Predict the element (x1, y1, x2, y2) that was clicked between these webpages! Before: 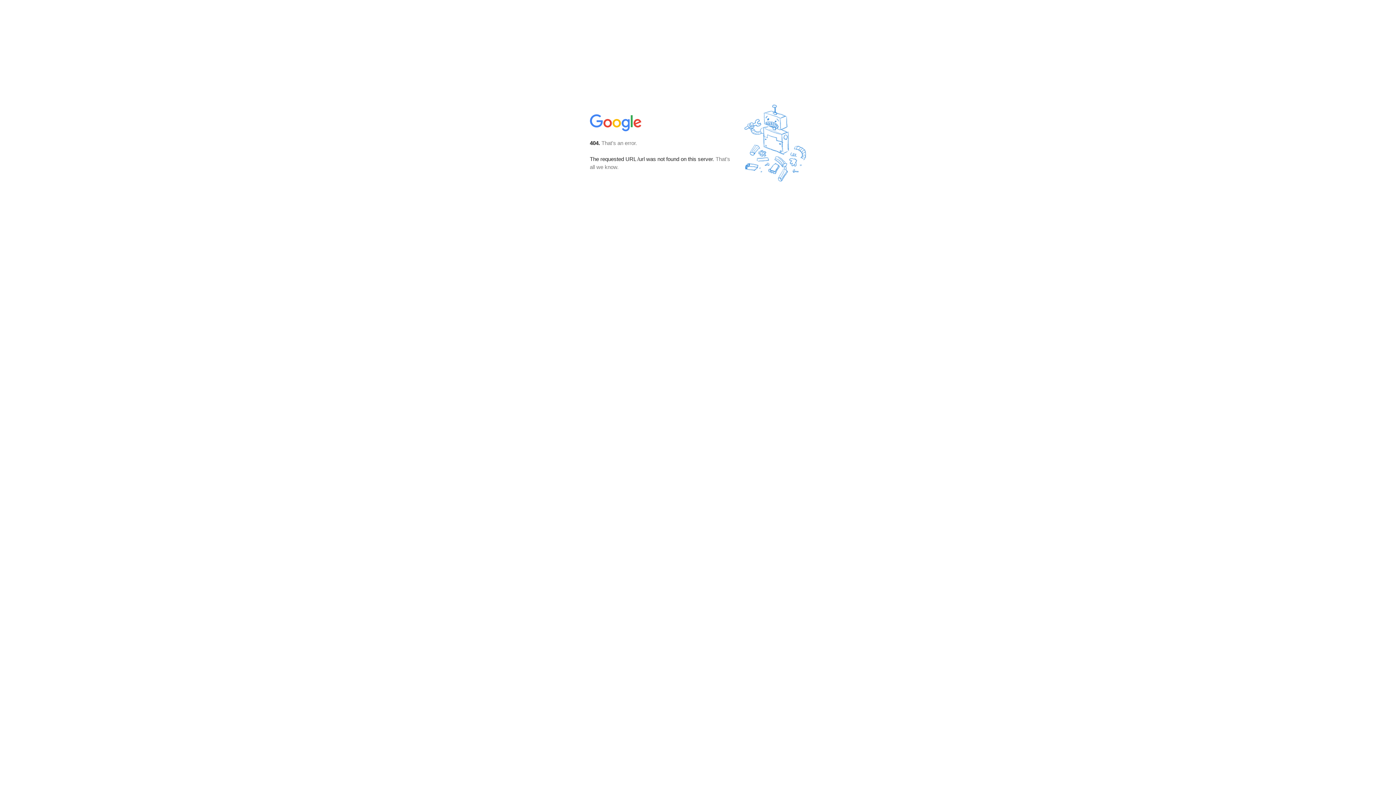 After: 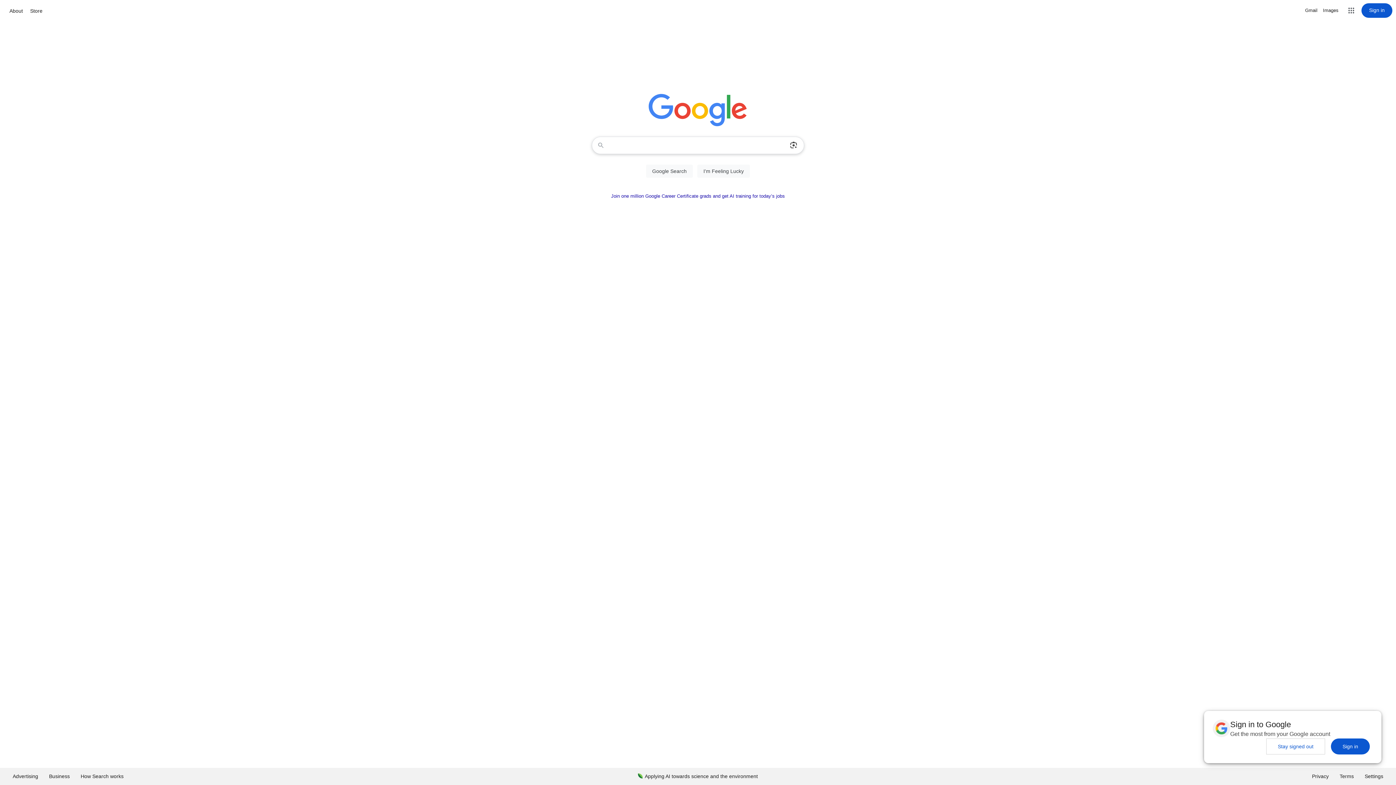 Action: bbox: (590, 127, 642, 134)